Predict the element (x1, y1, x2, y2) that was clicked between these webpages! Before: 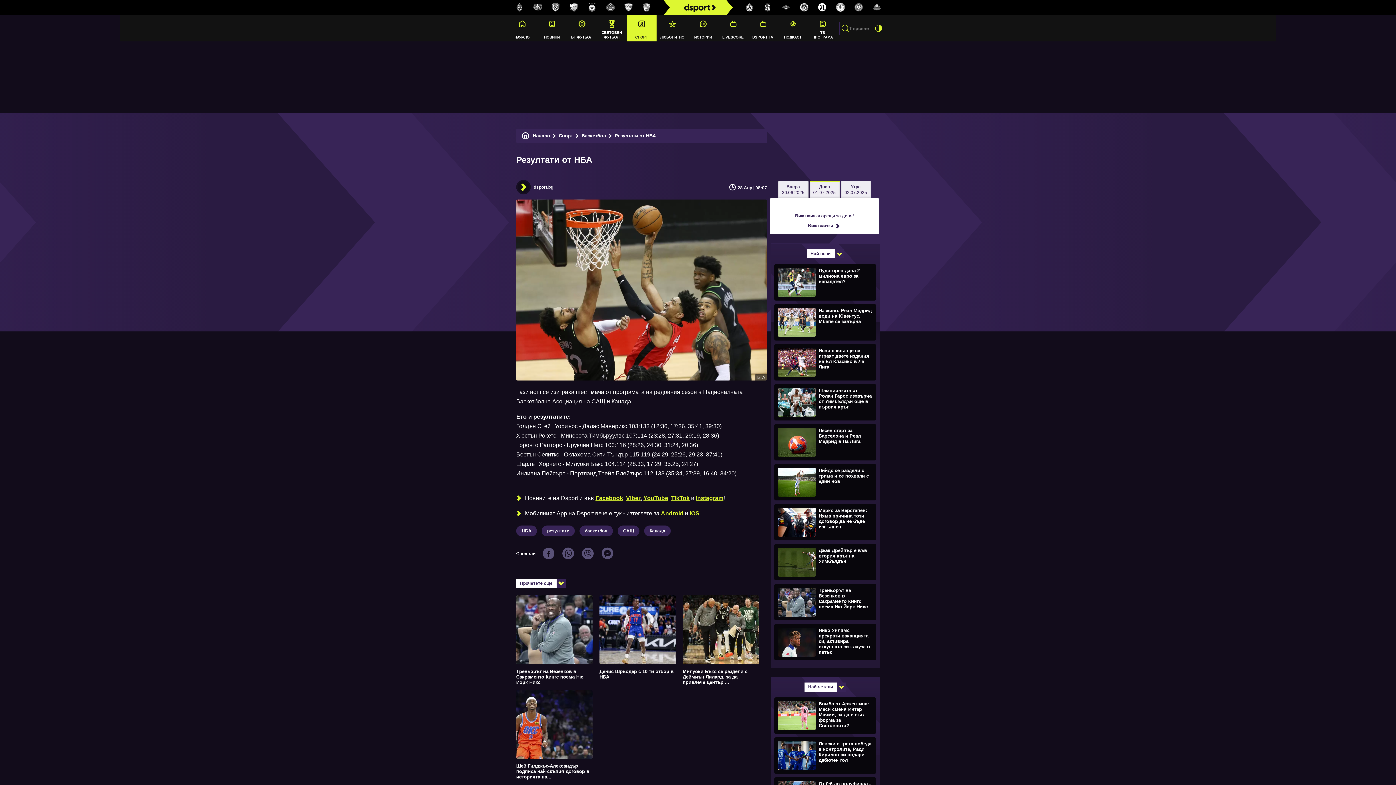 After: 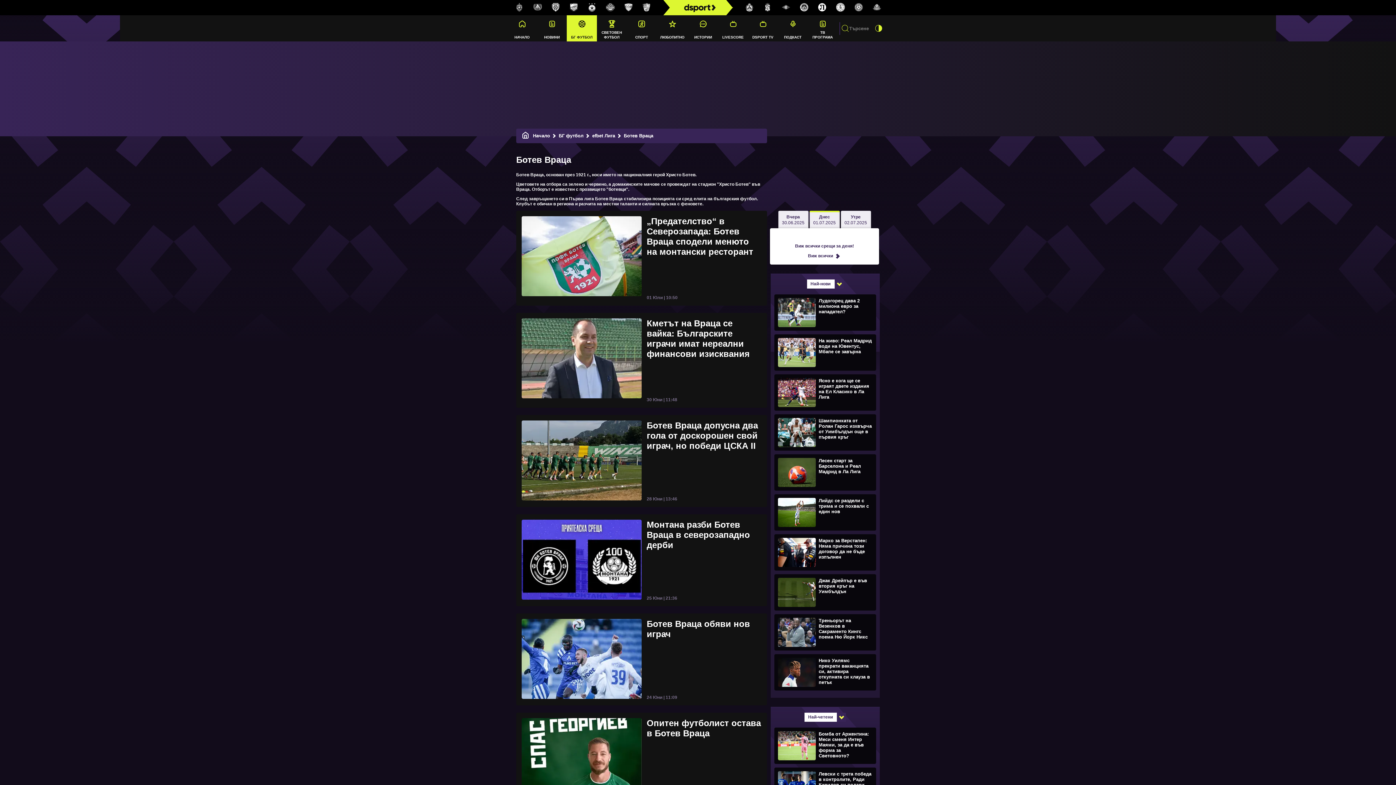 Action: bbox: (831, 2, 849, 12)